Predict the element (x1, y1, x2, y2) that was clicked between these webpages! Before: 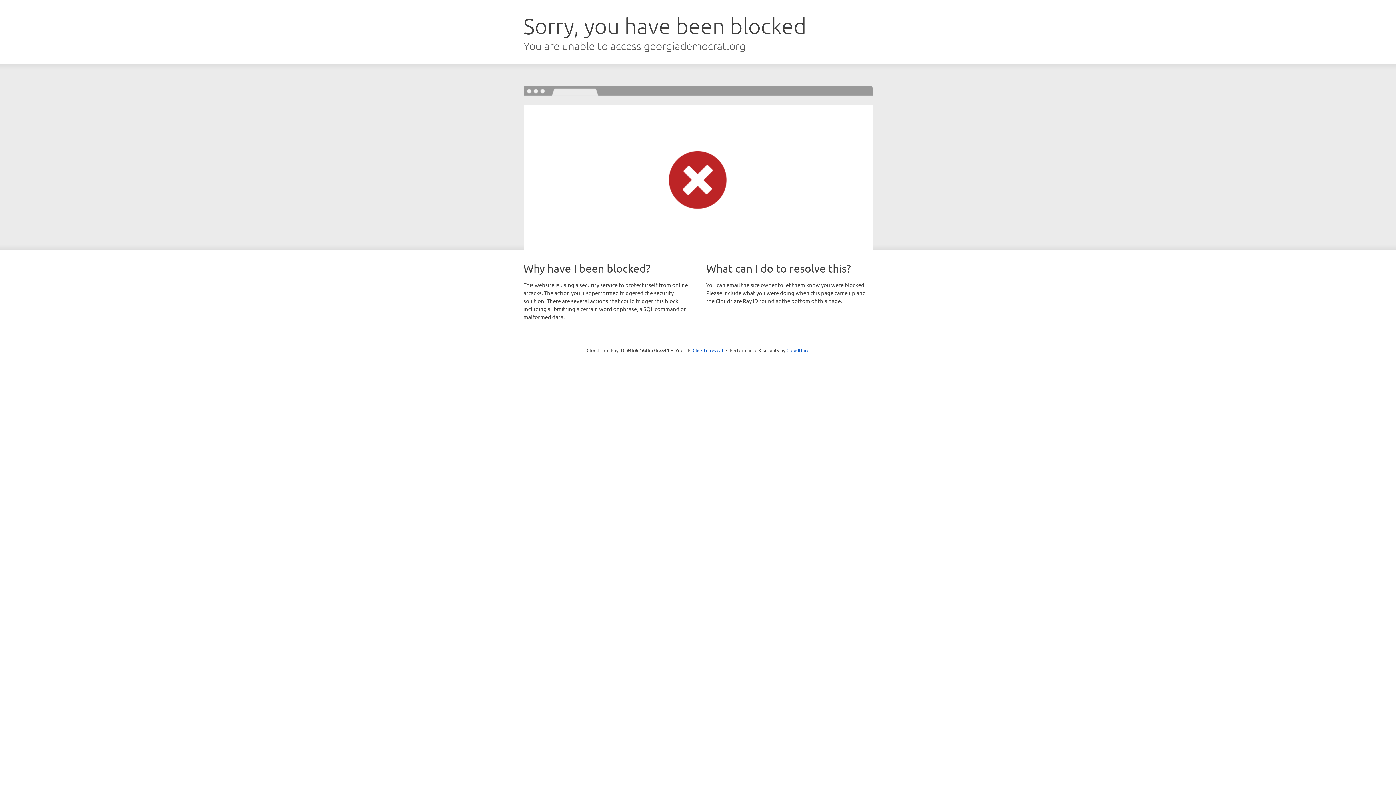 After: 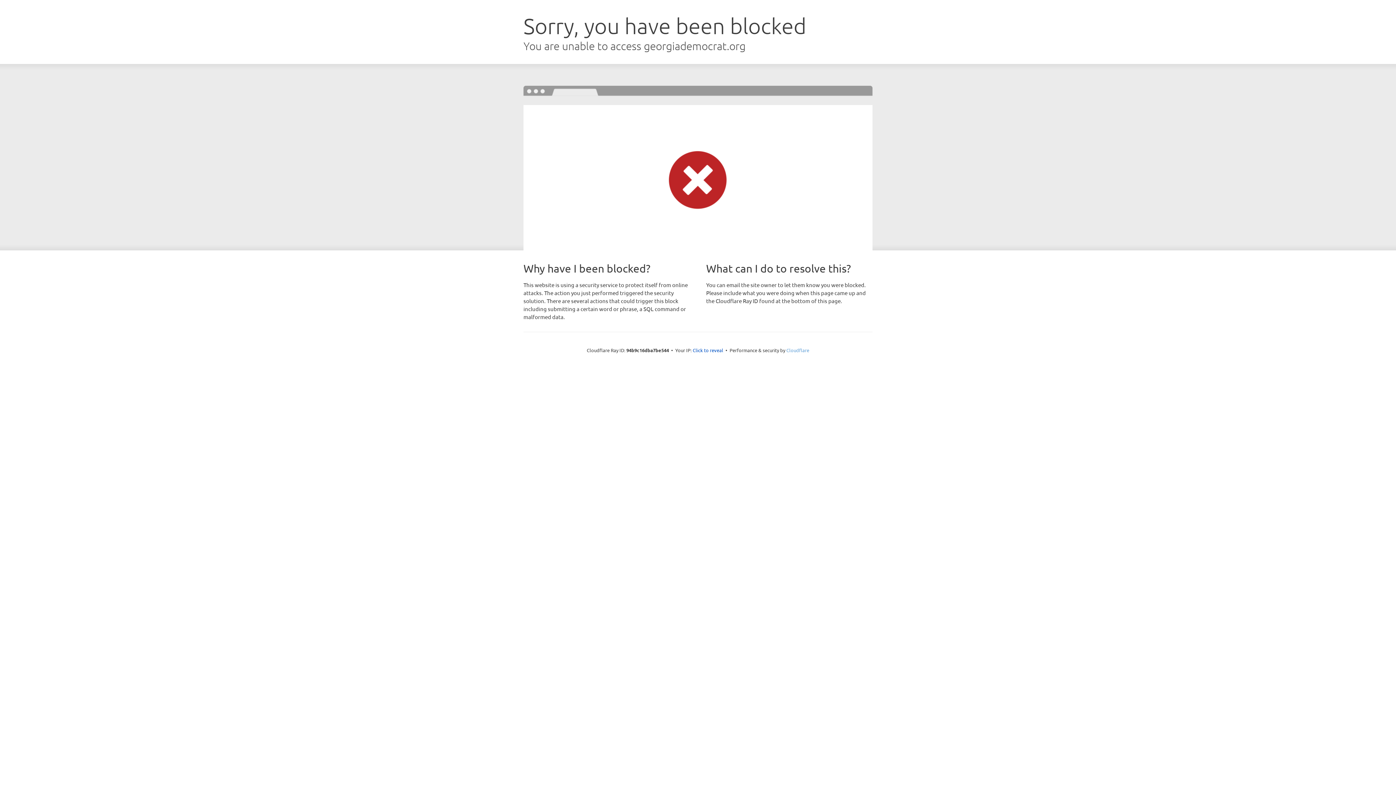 Action: label: Cloudflare bbox: (786, 347, 809, 353)